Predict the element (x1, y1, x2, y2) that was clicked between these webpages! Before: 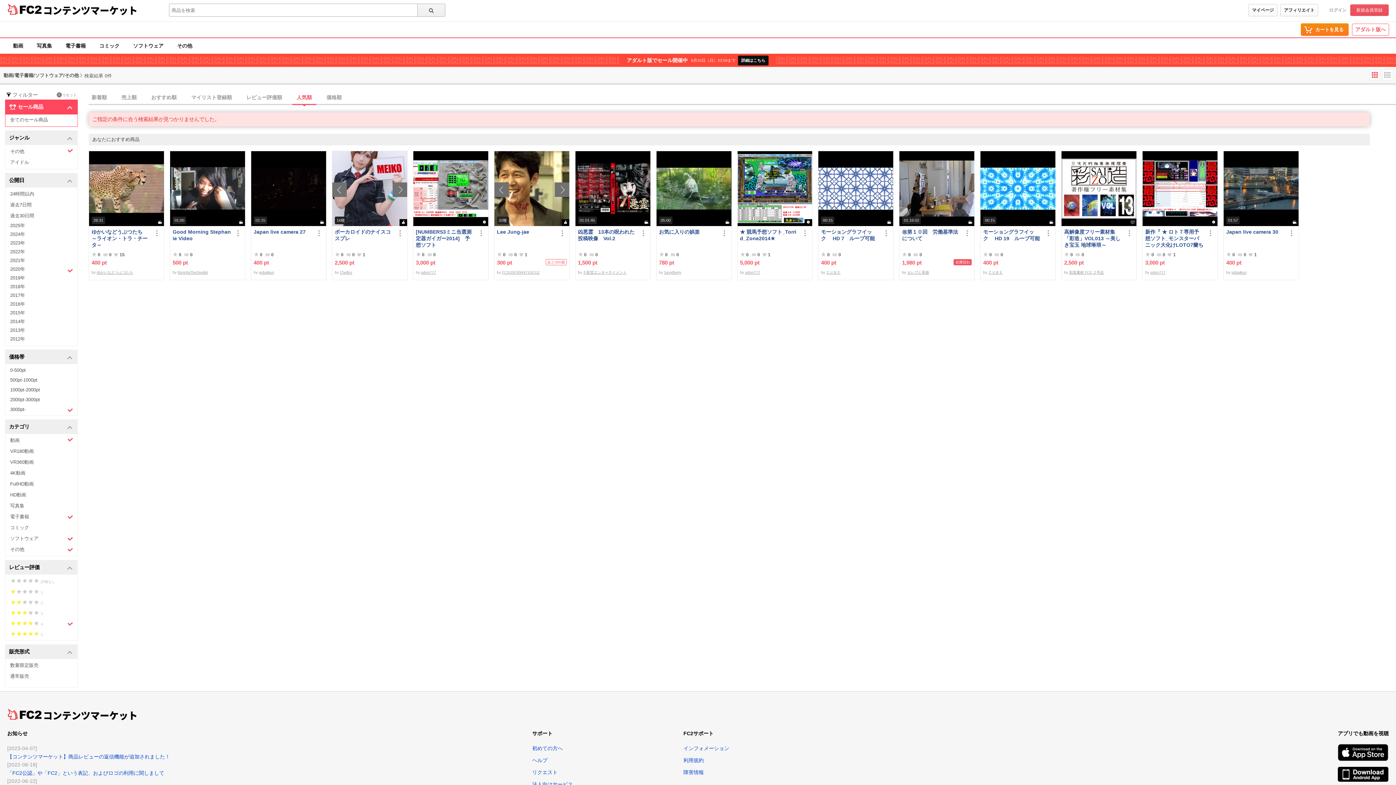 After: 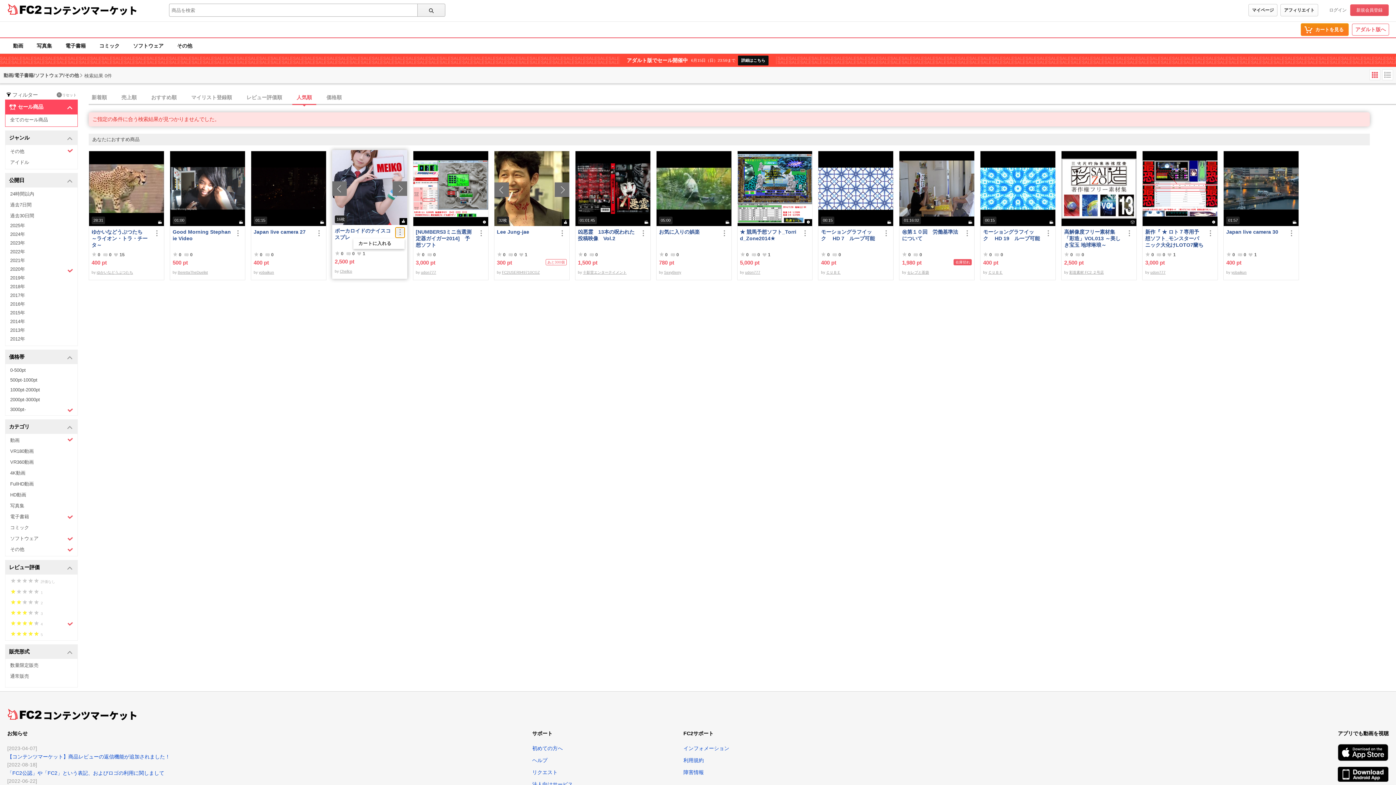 Action: bbox: (395, 228, 404, 237)